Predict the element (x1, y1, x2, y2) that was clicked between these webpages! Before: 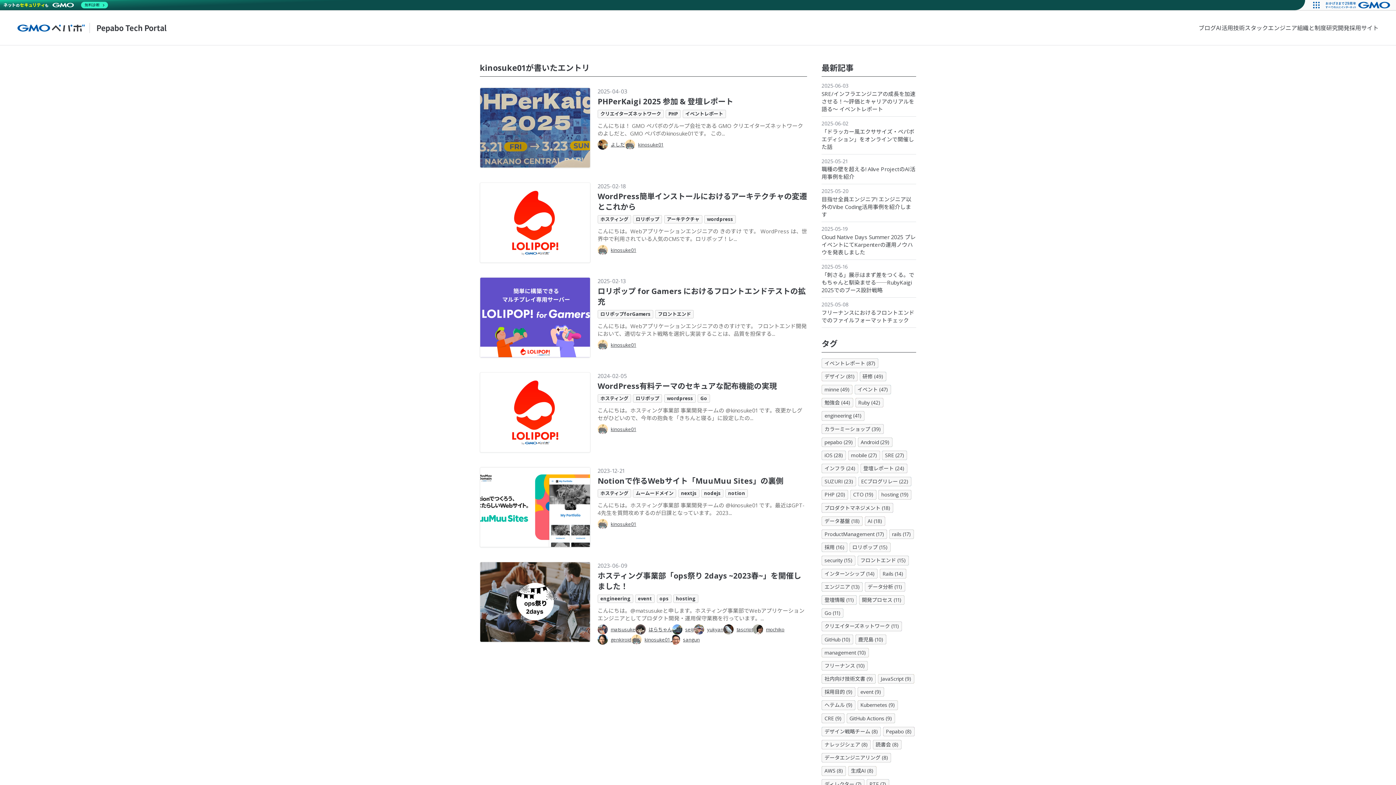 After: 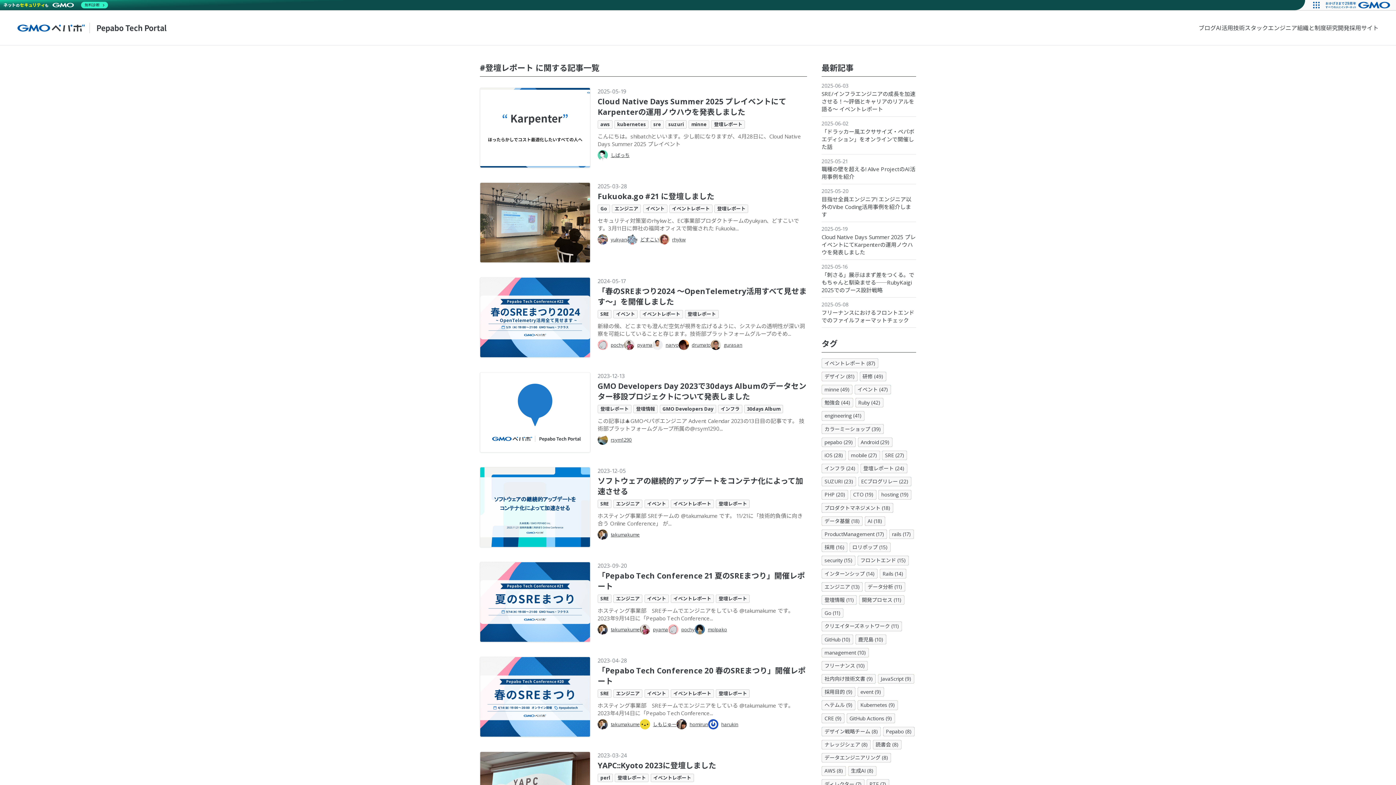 Action: label: 登壇レポート (24) bbox: (860, 463, 907, 473)